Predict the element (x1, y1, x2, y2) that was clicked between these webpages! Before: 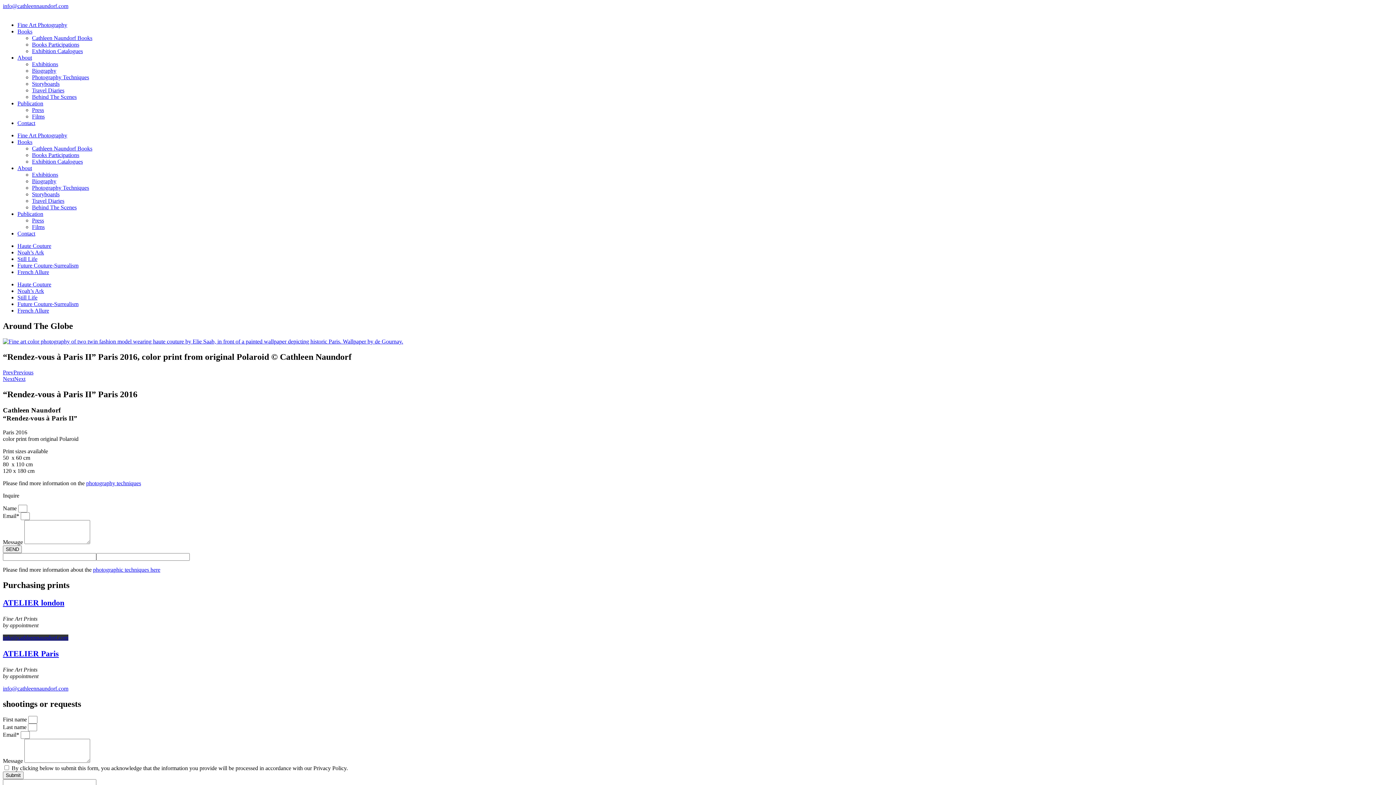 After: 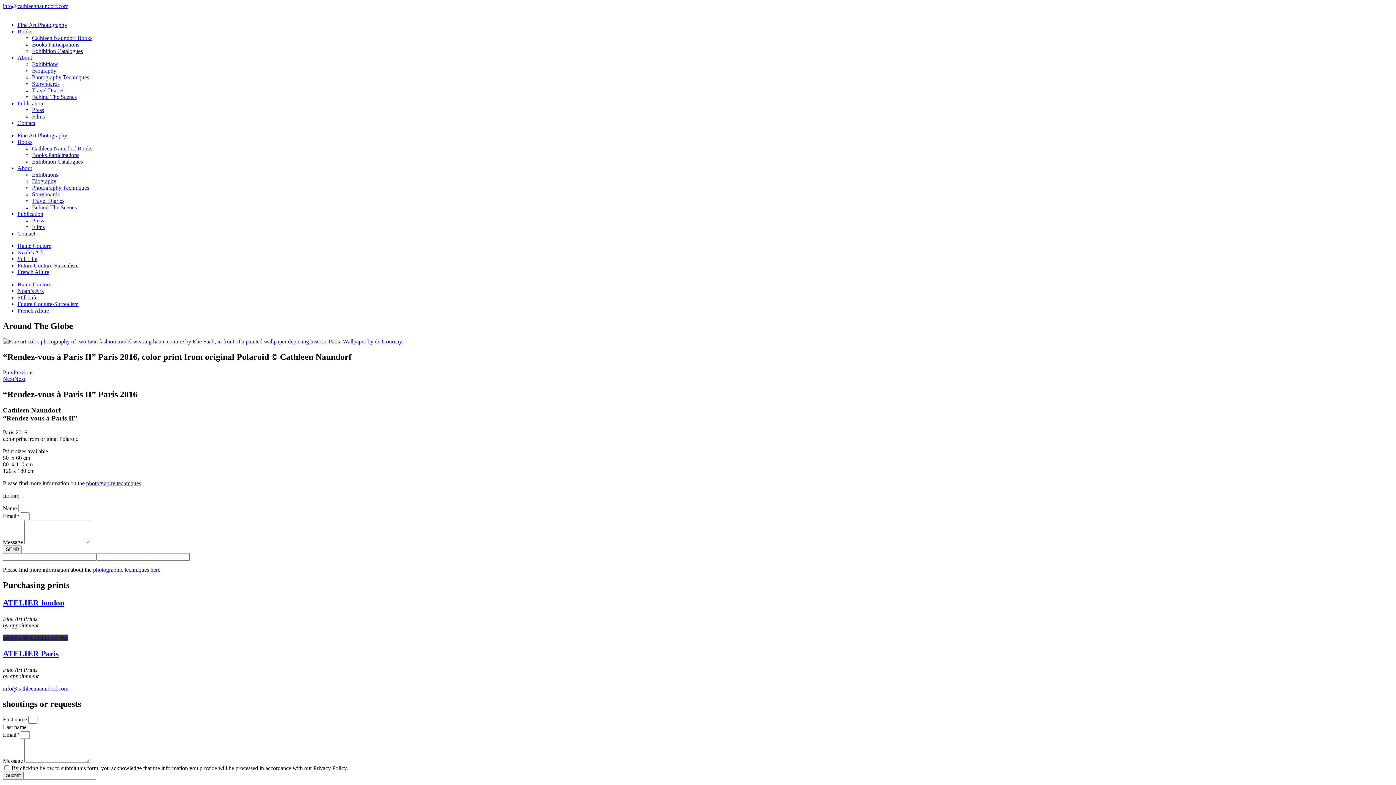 Action: bbox: (17, 54, 32, 60) label: About